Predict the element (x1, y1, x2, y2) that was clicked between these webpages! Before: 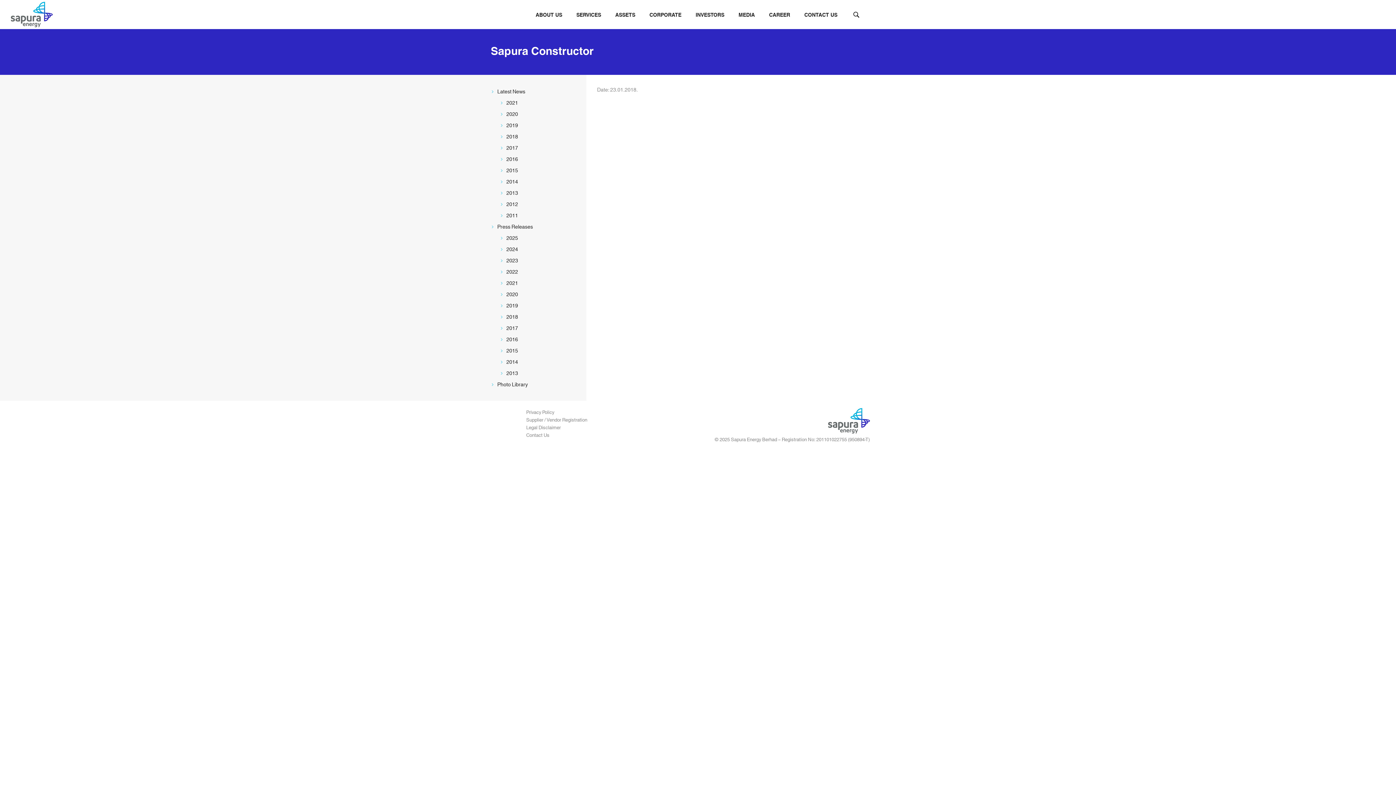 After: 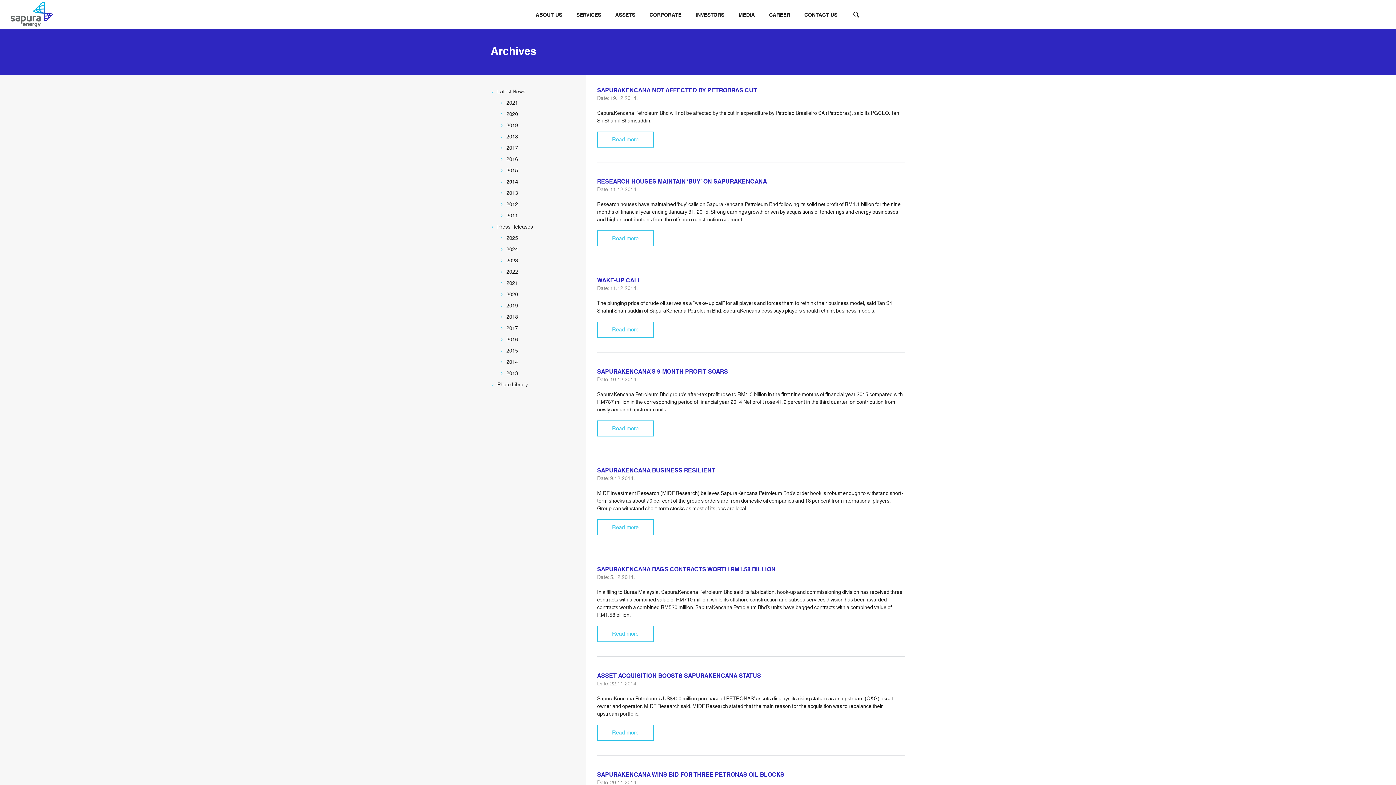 Action: label: 2014 bbox: (500, 177, 518, 185)